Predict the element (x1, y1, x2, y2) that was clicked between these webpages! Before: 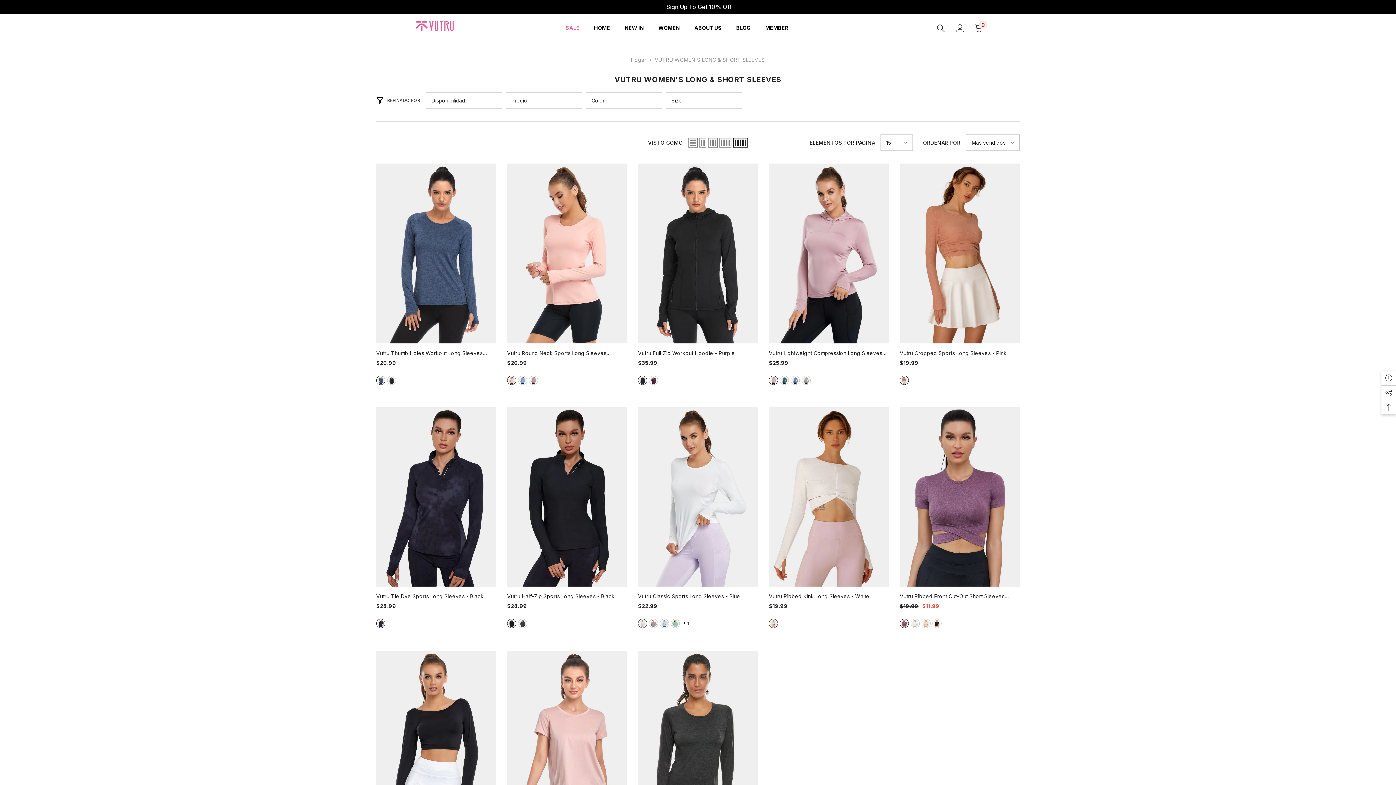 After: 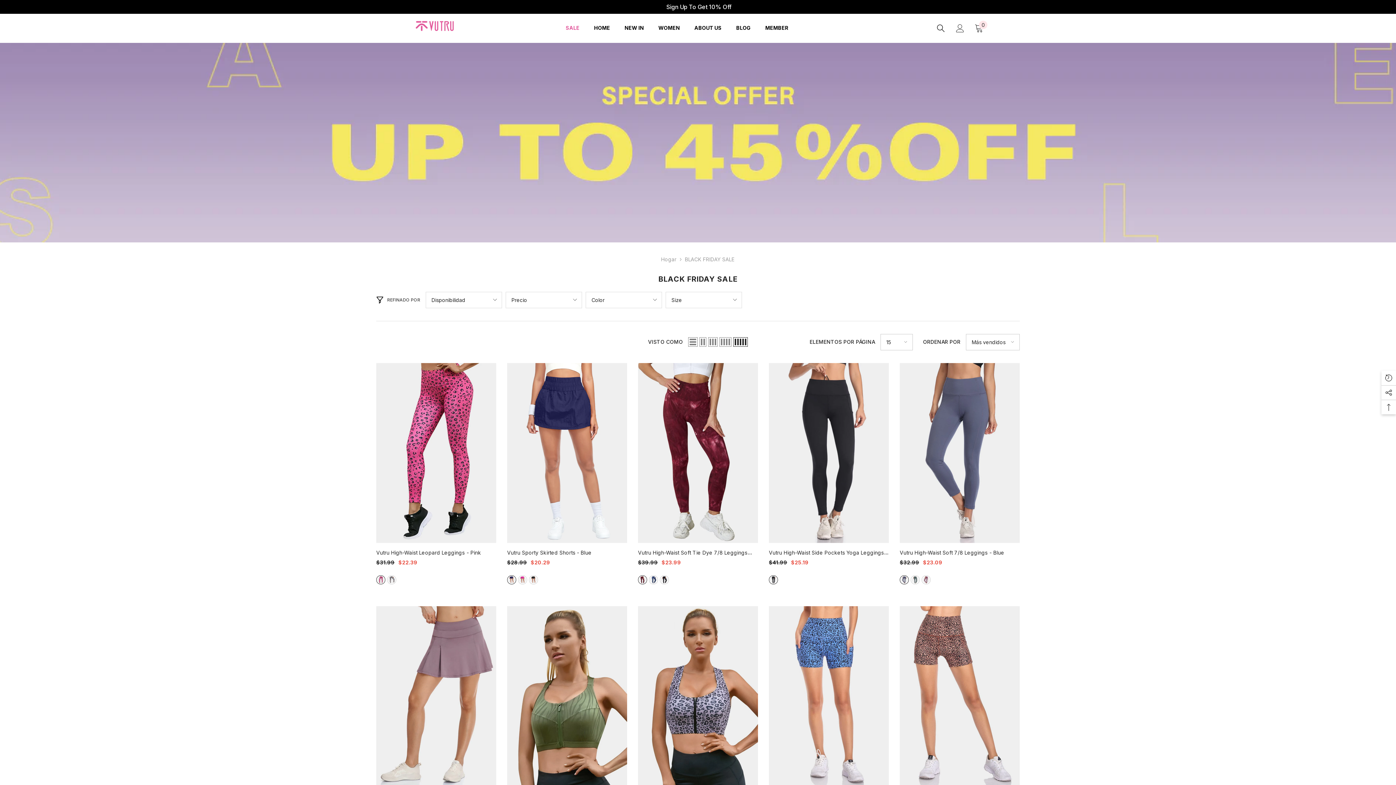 Action: bbox: (558, 13, 586, 42) label: SALE